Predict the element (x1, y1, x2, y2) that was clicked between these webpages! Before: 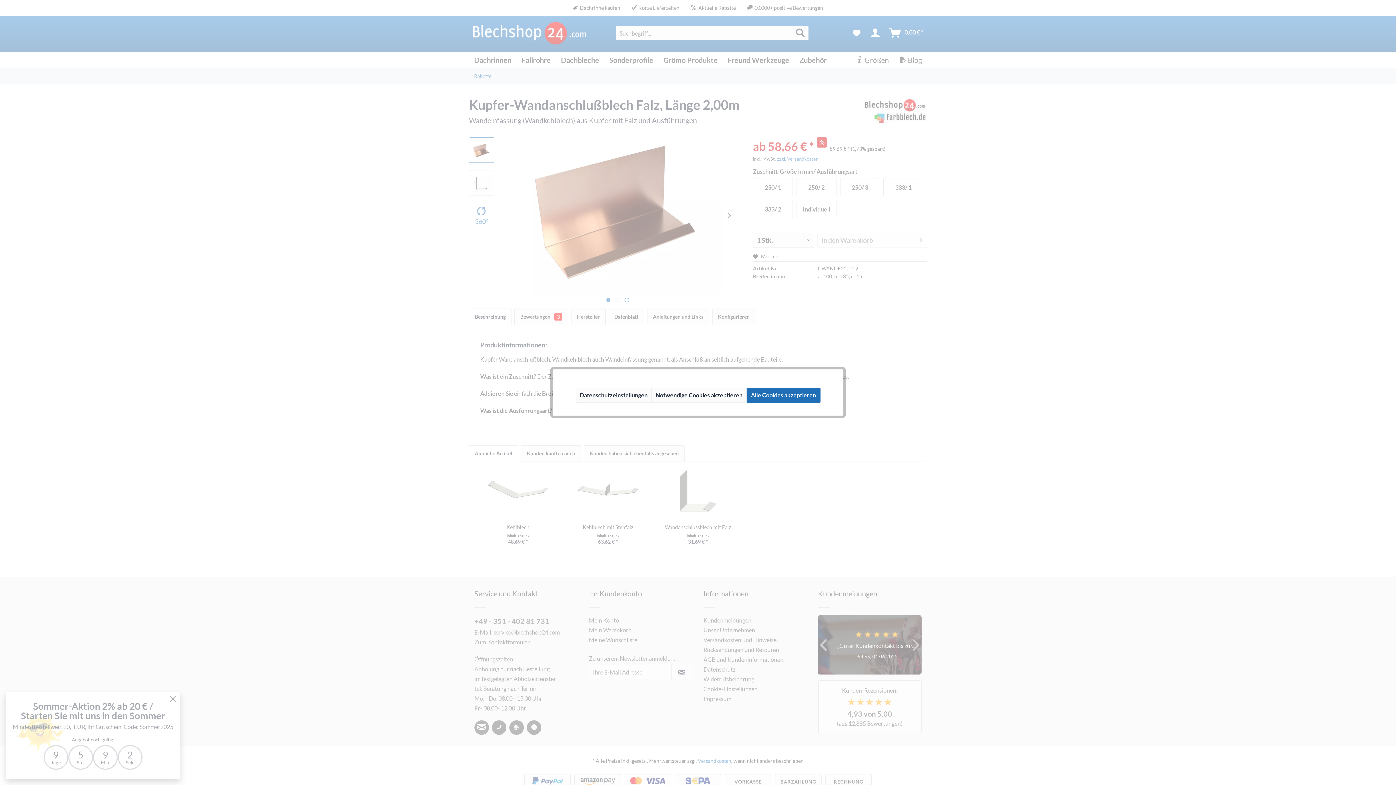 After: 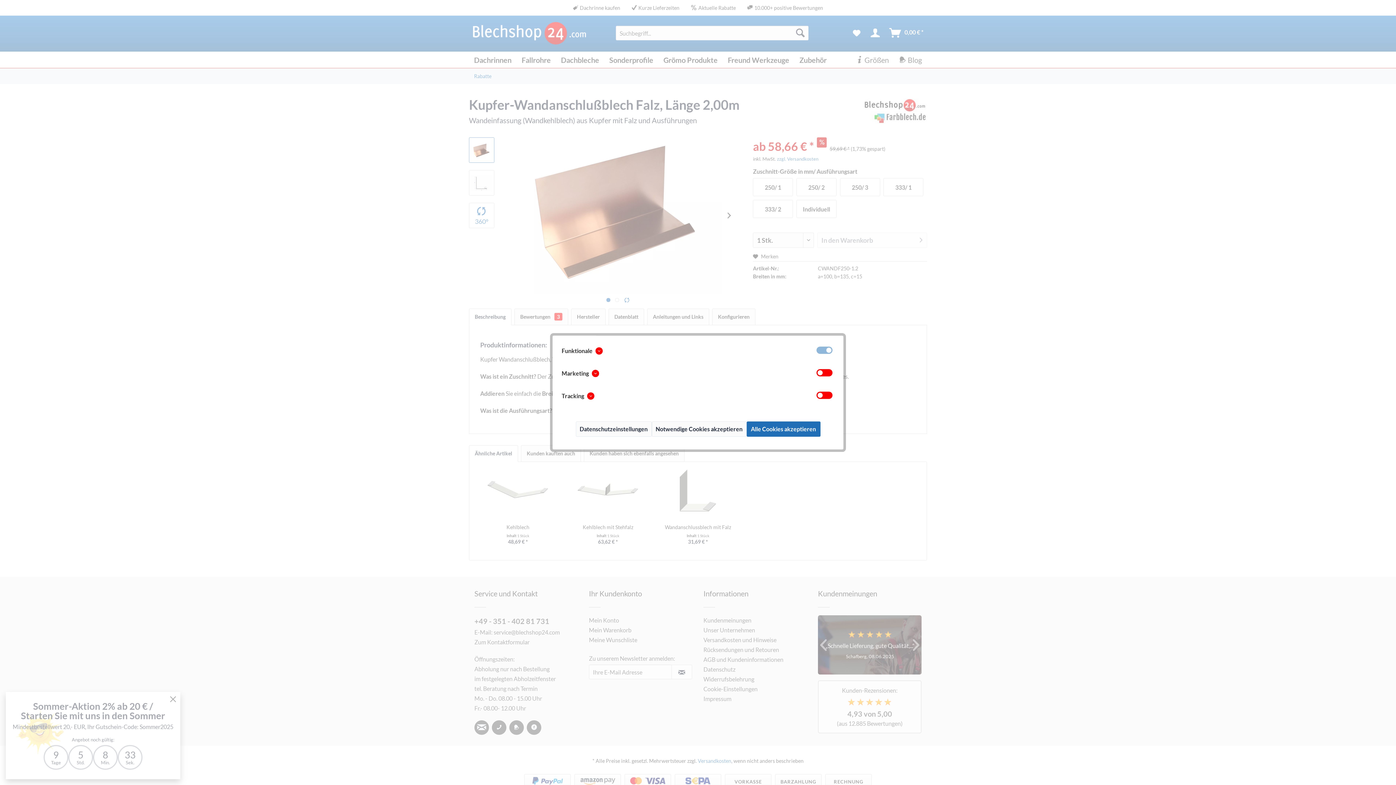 Action: bbox: (575, 387, 651, 403) label: Datenschutzeinstellungen